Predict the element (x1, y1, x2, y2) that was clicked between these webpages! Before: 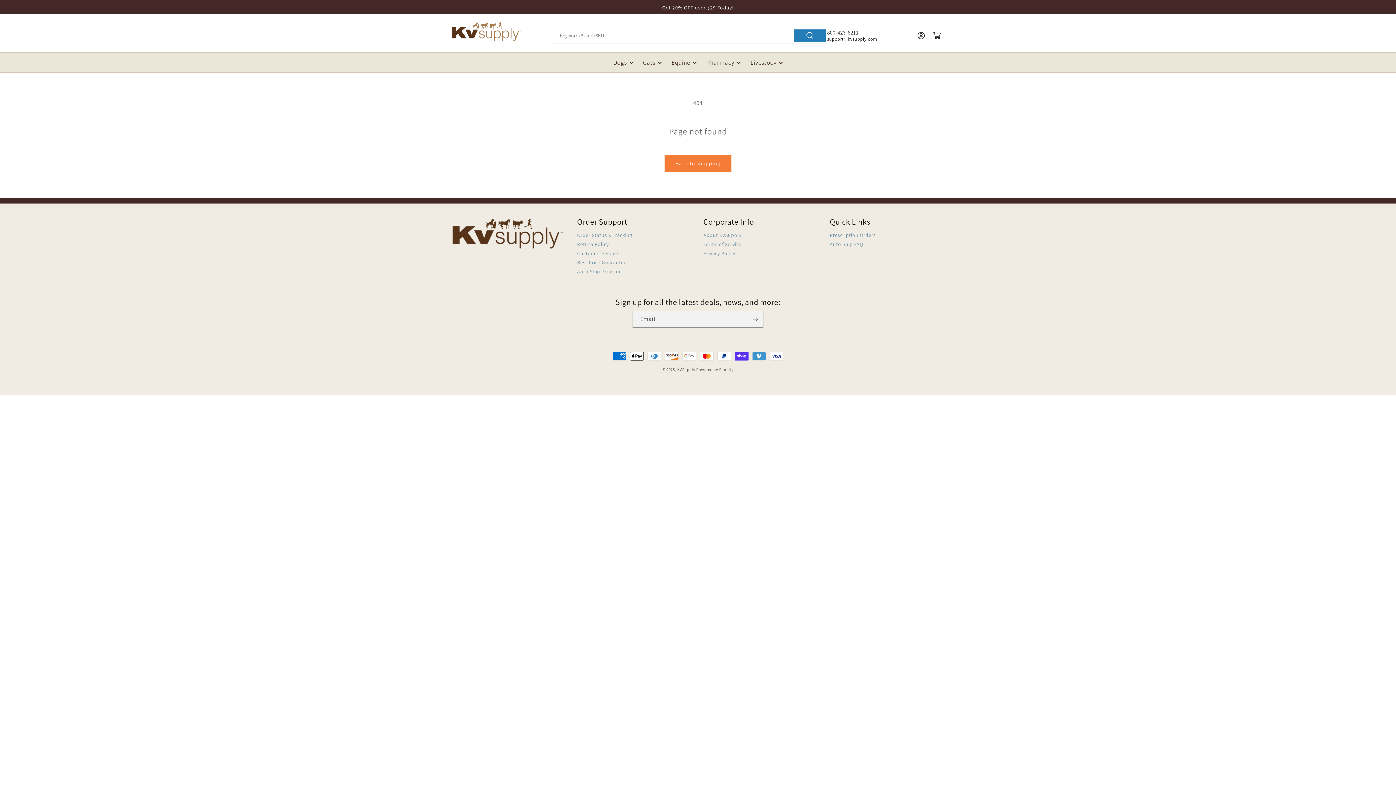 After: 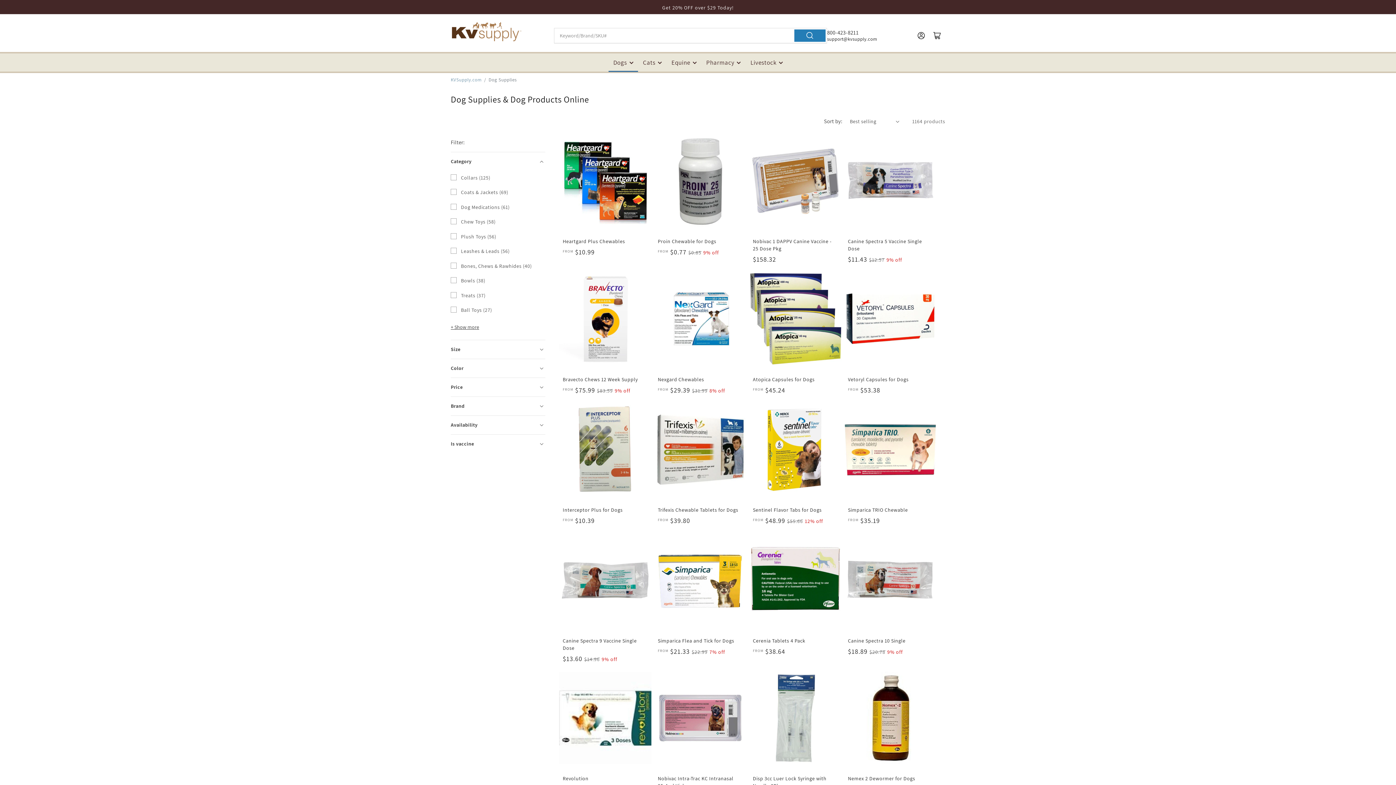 Action: bbox: (608, 53, 638, 71) label: Dogs